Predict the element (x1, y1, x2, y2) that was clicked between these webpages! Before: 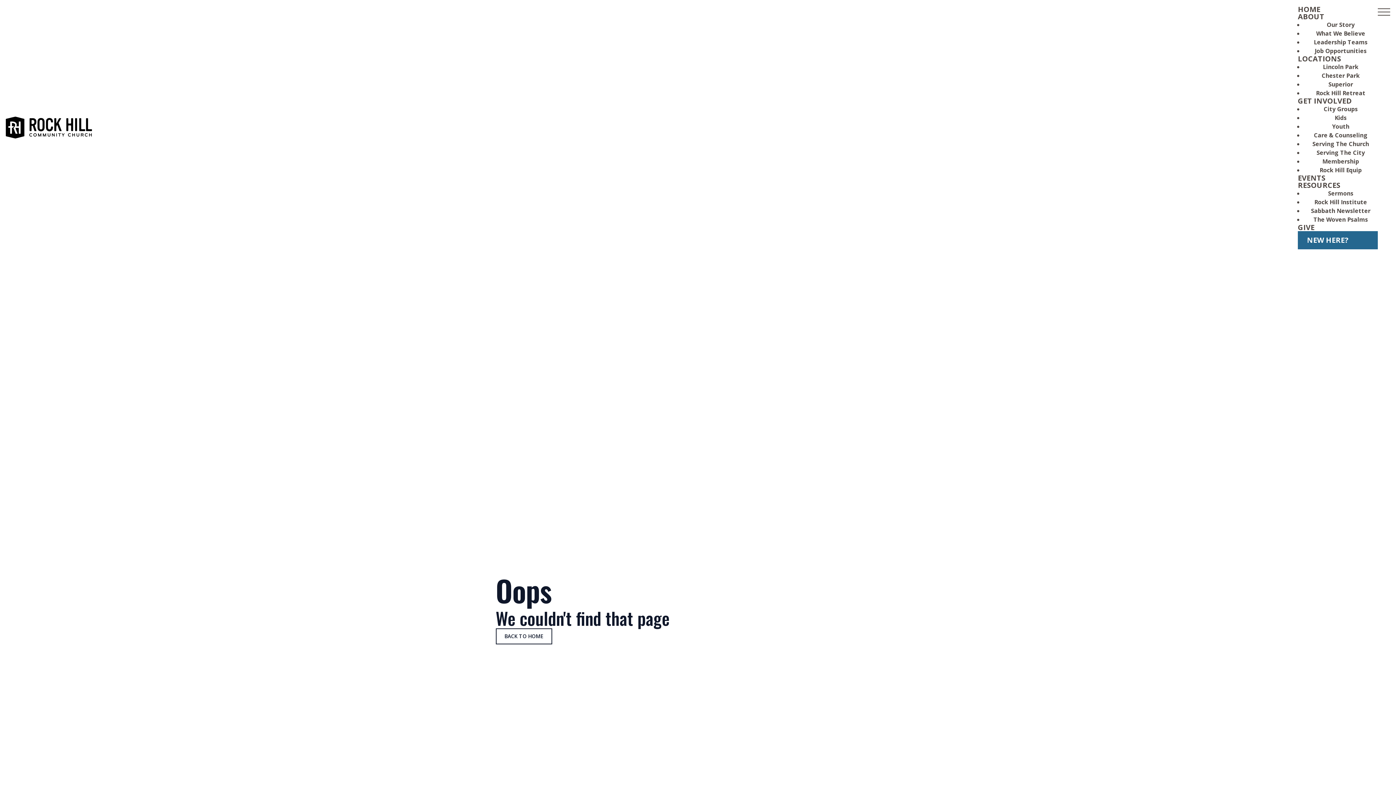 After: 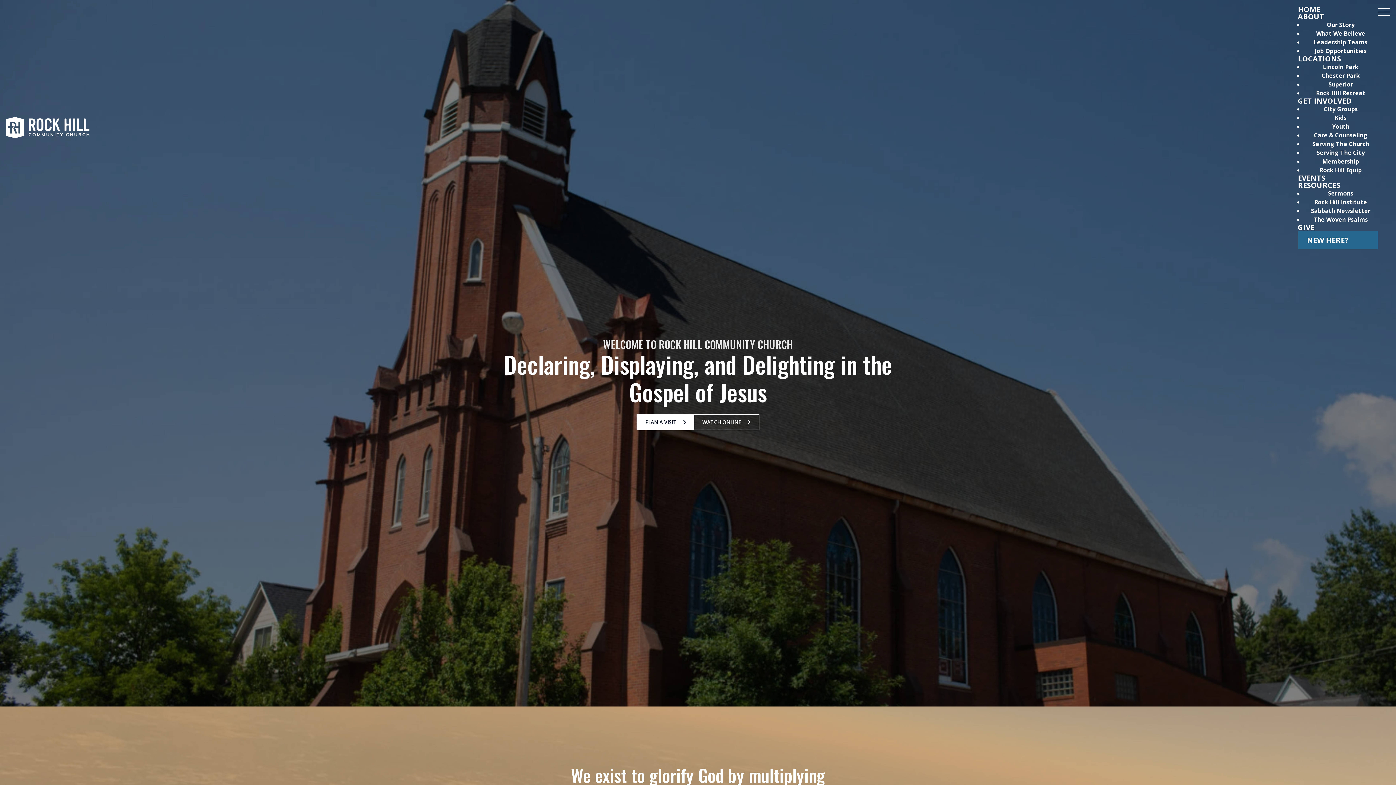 Action: bbox: (5, 116, 91, 138)